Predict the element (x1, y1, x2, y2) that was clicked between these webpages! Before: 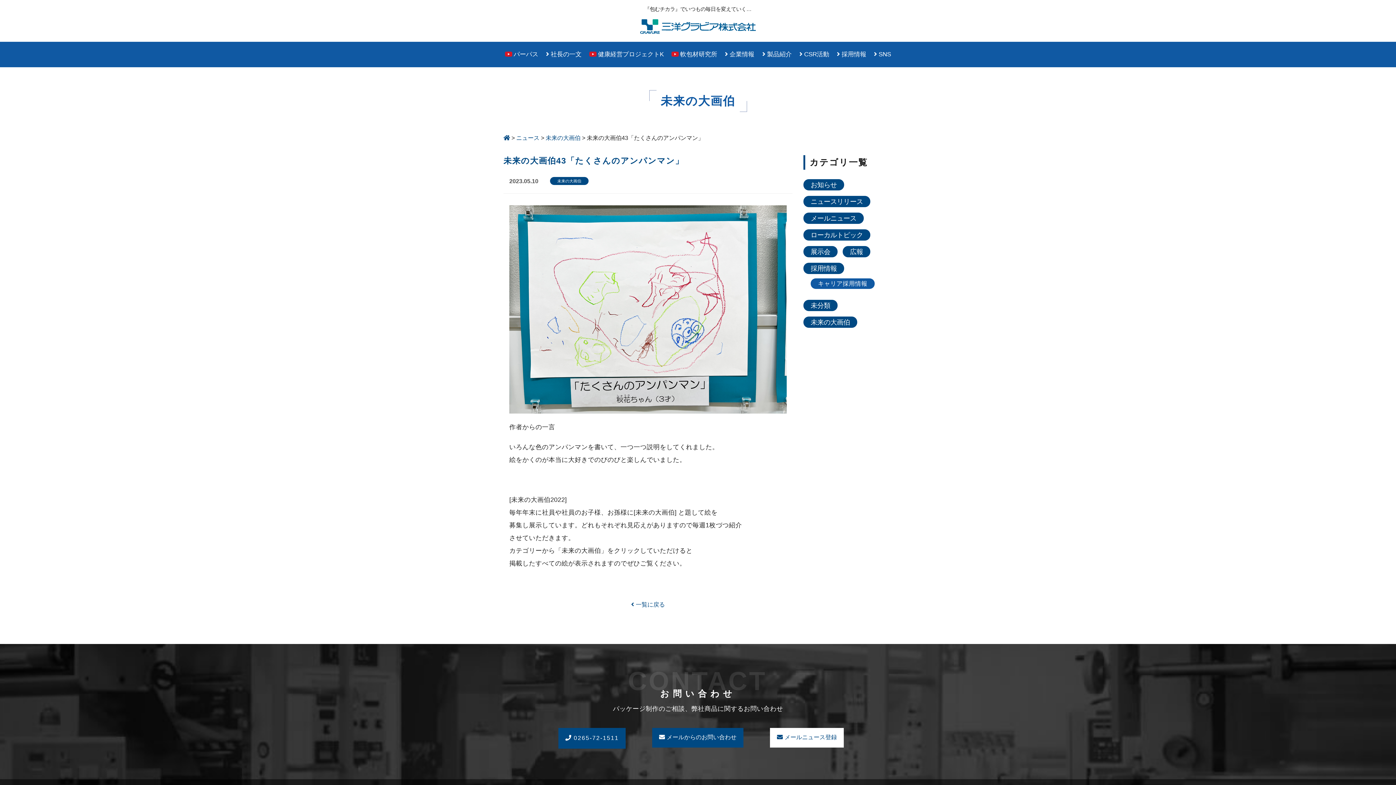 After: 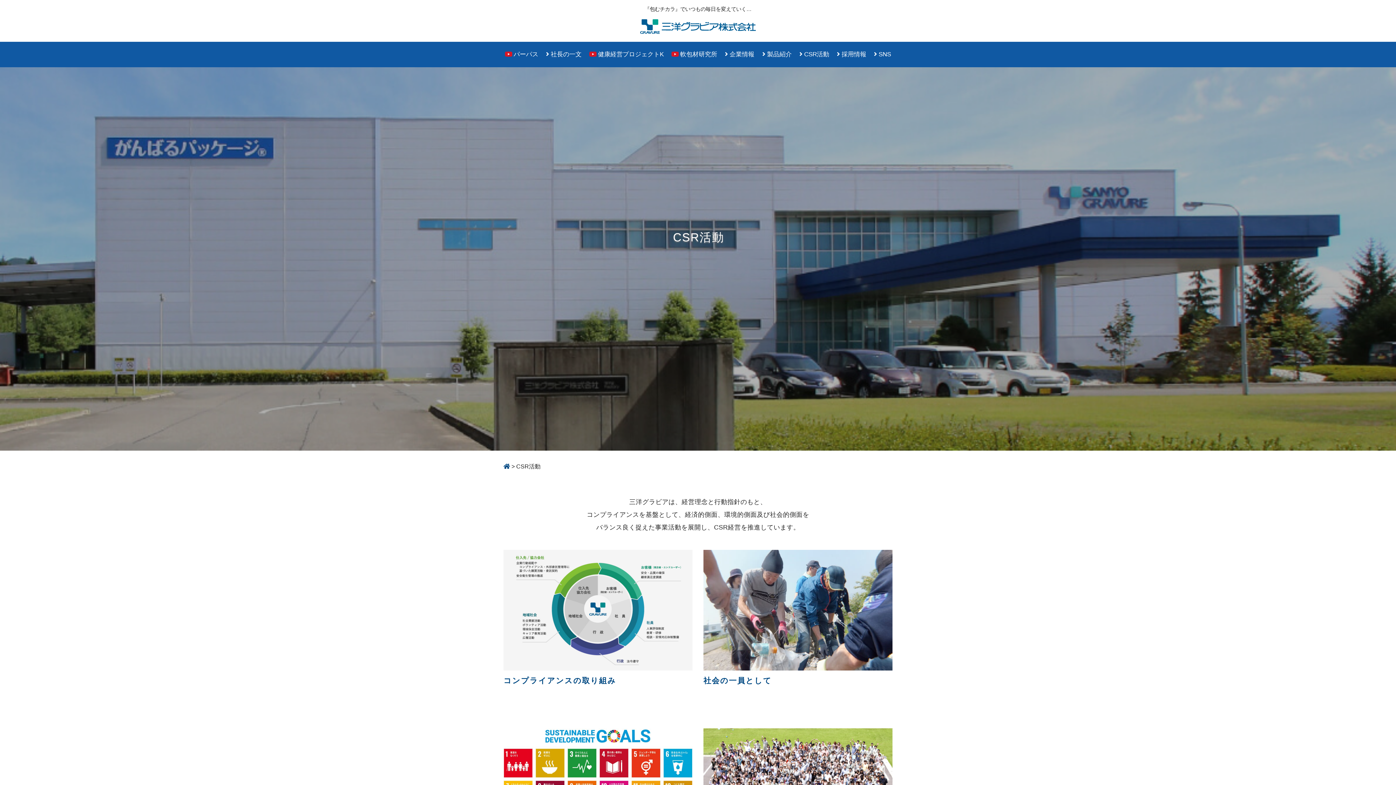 Action: label: CSR活動 bbox: (798, 41, 830, 66)